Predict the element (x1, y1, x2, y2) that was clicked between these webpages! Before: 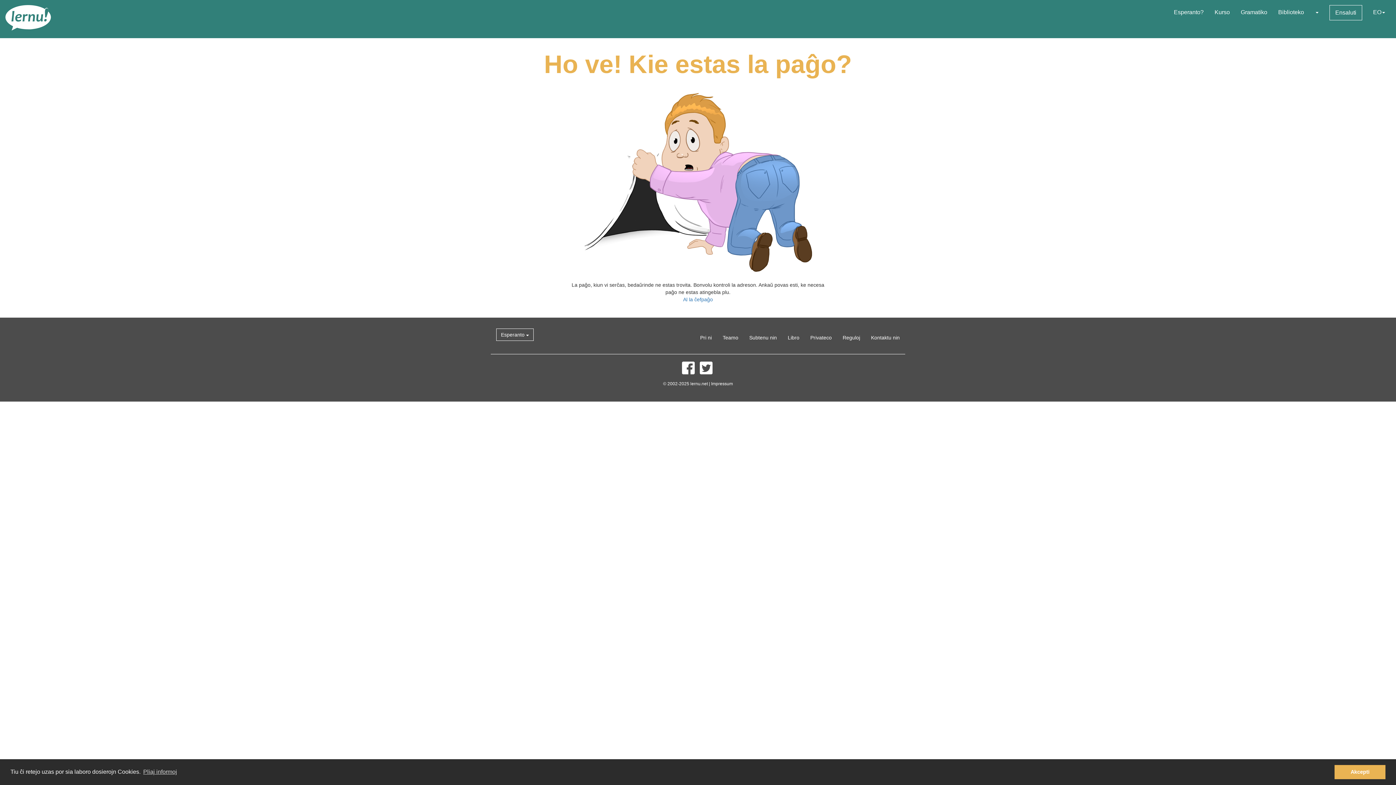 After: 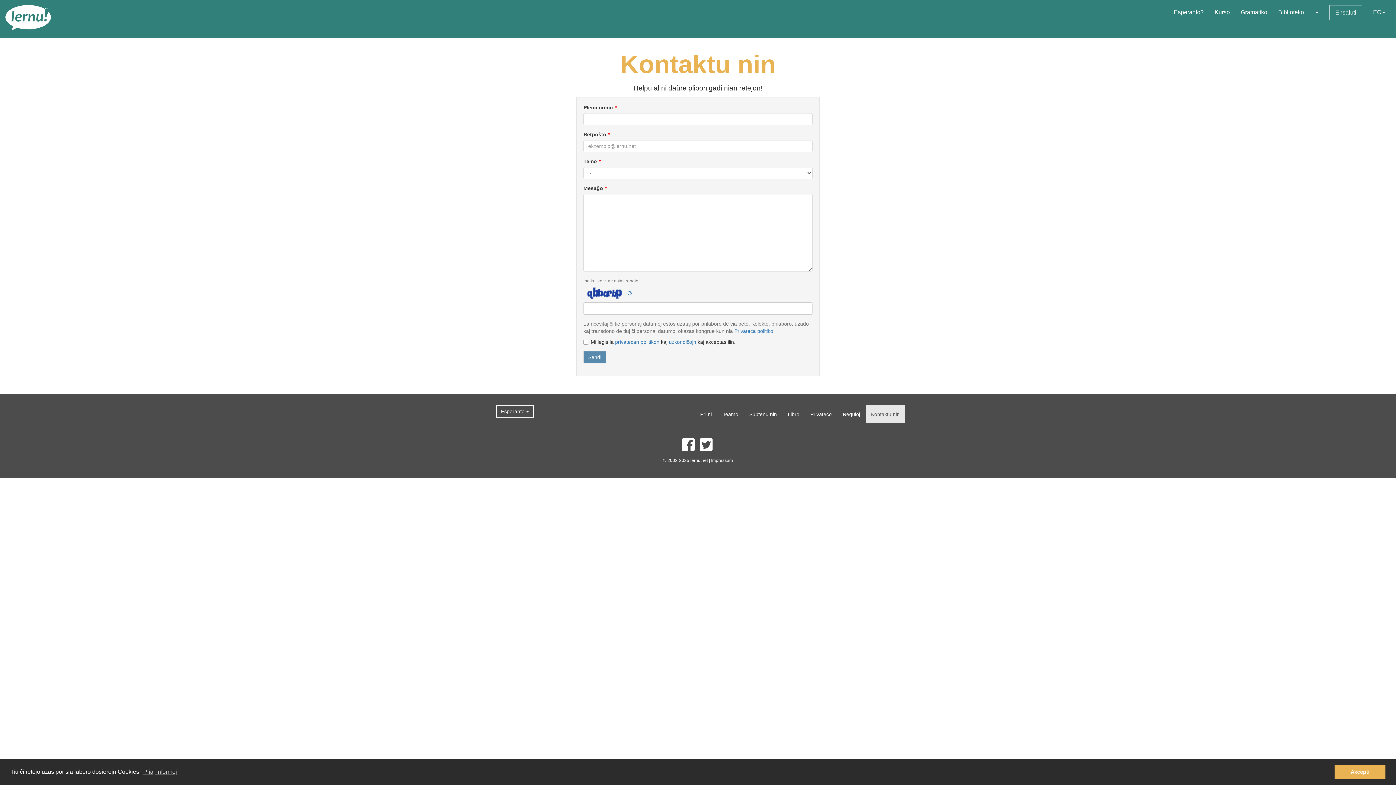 Action: bbox: (865, 328, 905, 346) label: Kontaktu nin